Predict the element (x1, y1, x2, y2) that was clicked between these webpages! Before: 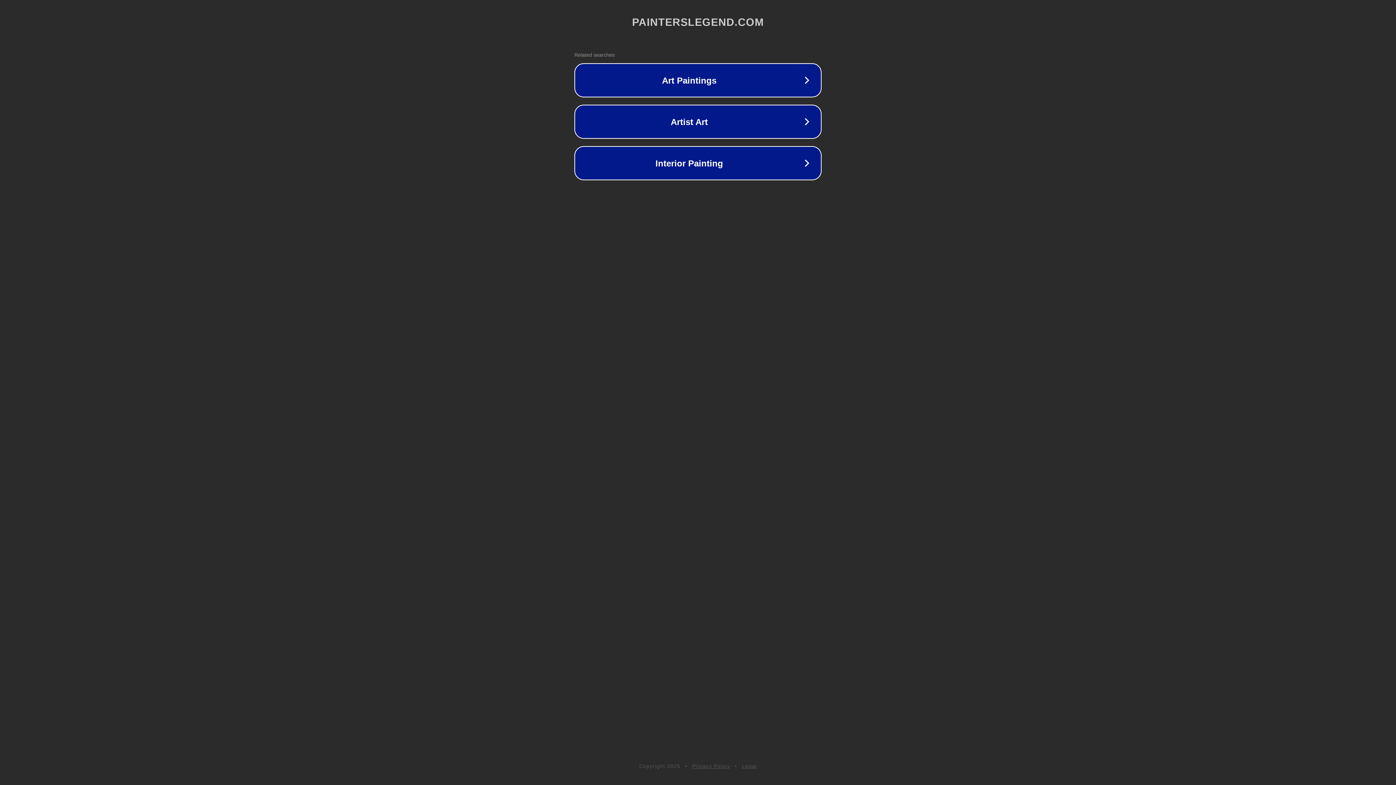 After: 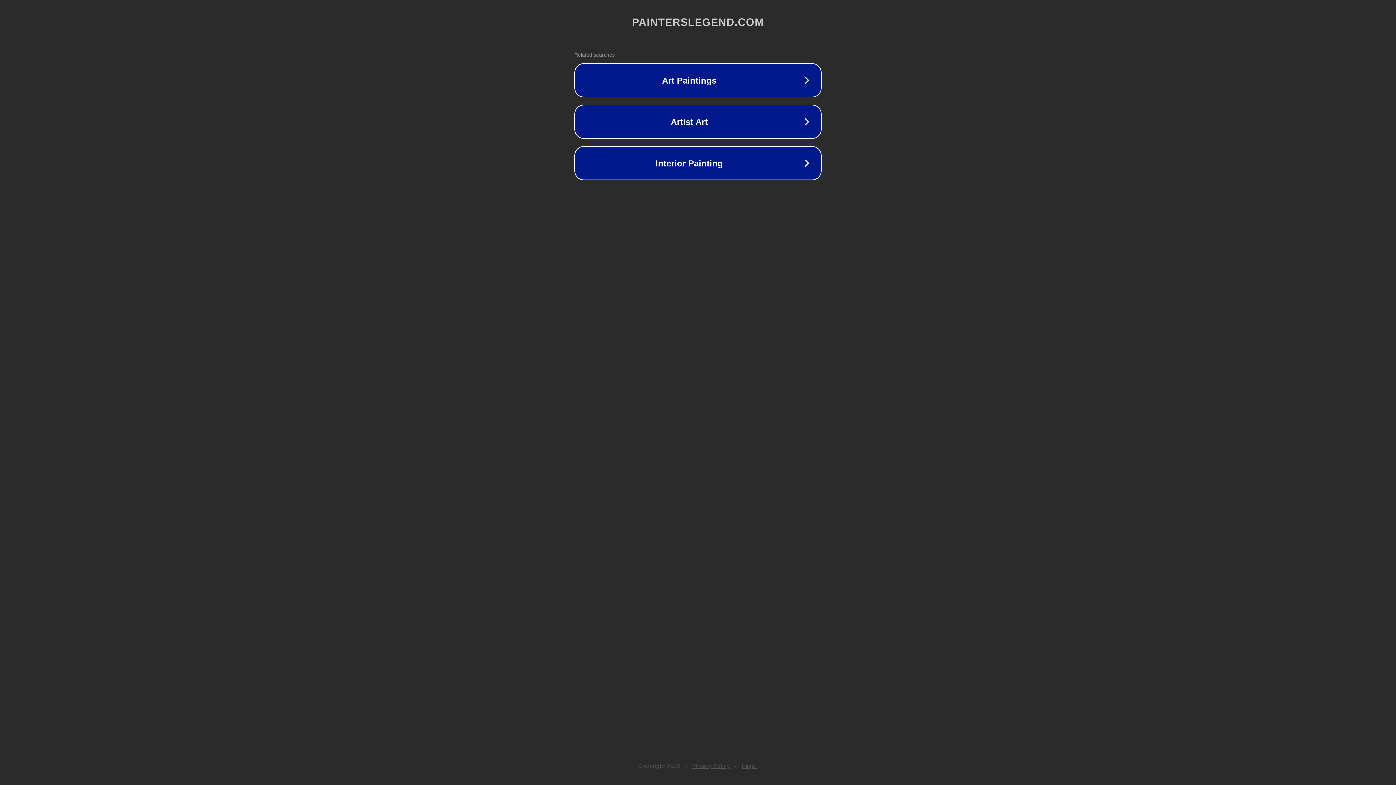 Action: label: Privacy Policy bbox: (692, 763, 730, 769)